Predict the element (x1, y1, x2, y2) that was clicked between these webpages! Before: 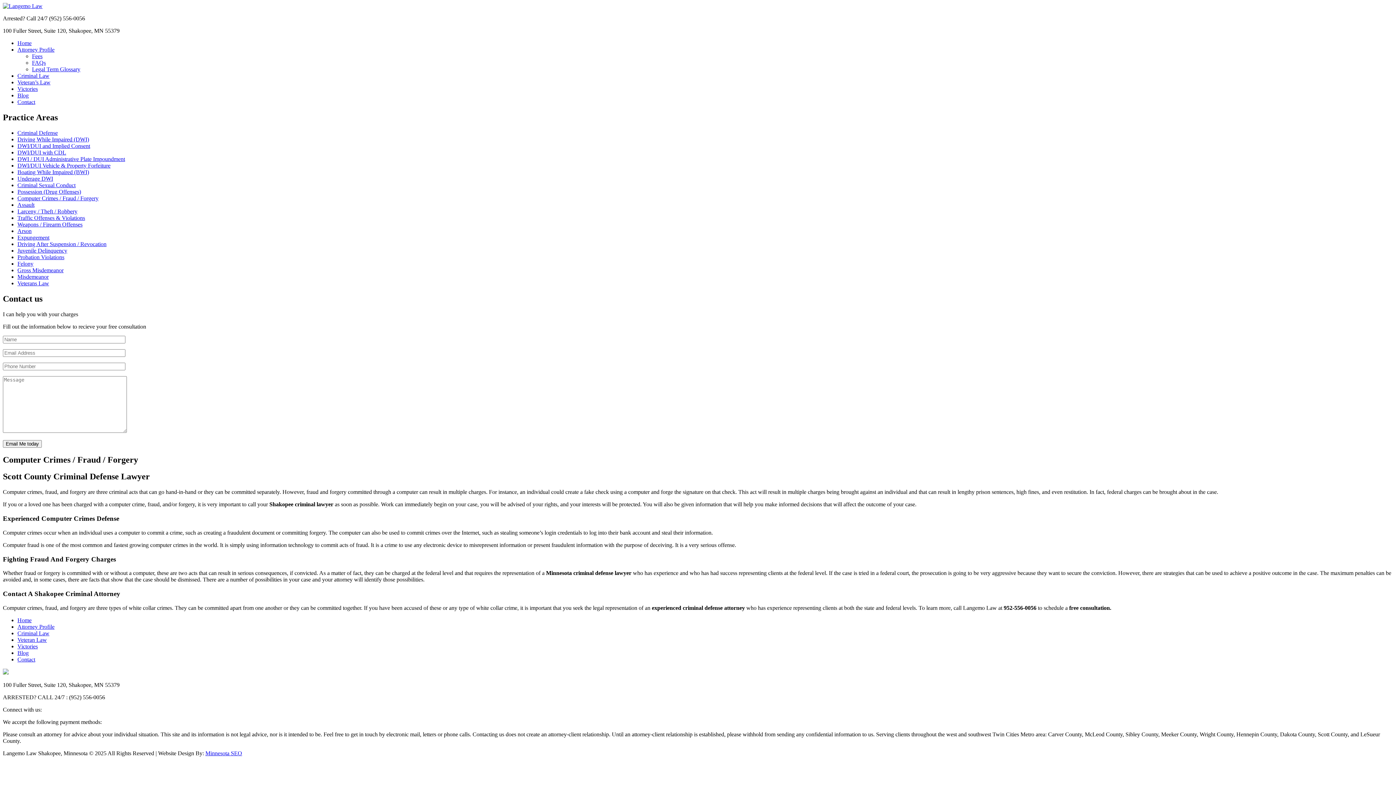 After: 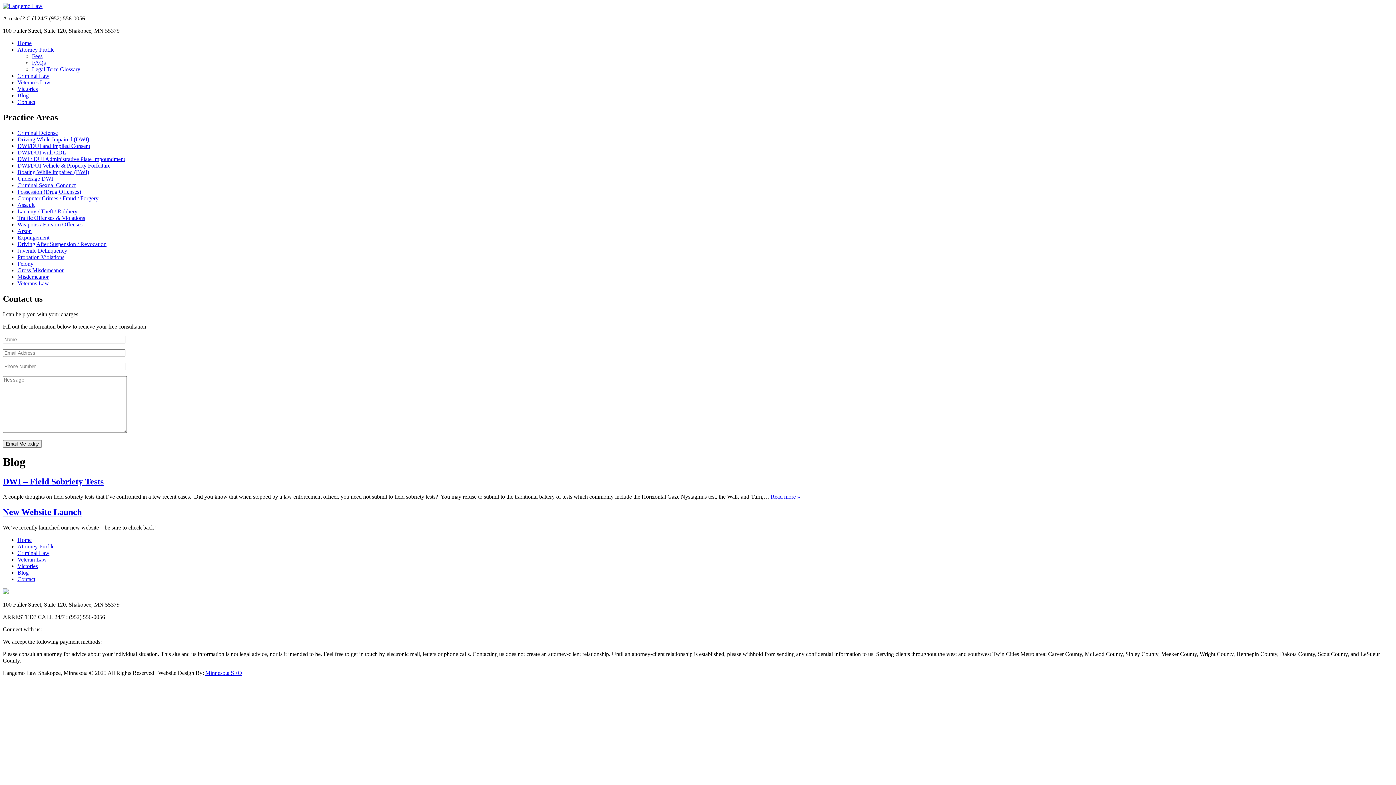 Action: bbox: (17, 92, 28, 98) label: Blog